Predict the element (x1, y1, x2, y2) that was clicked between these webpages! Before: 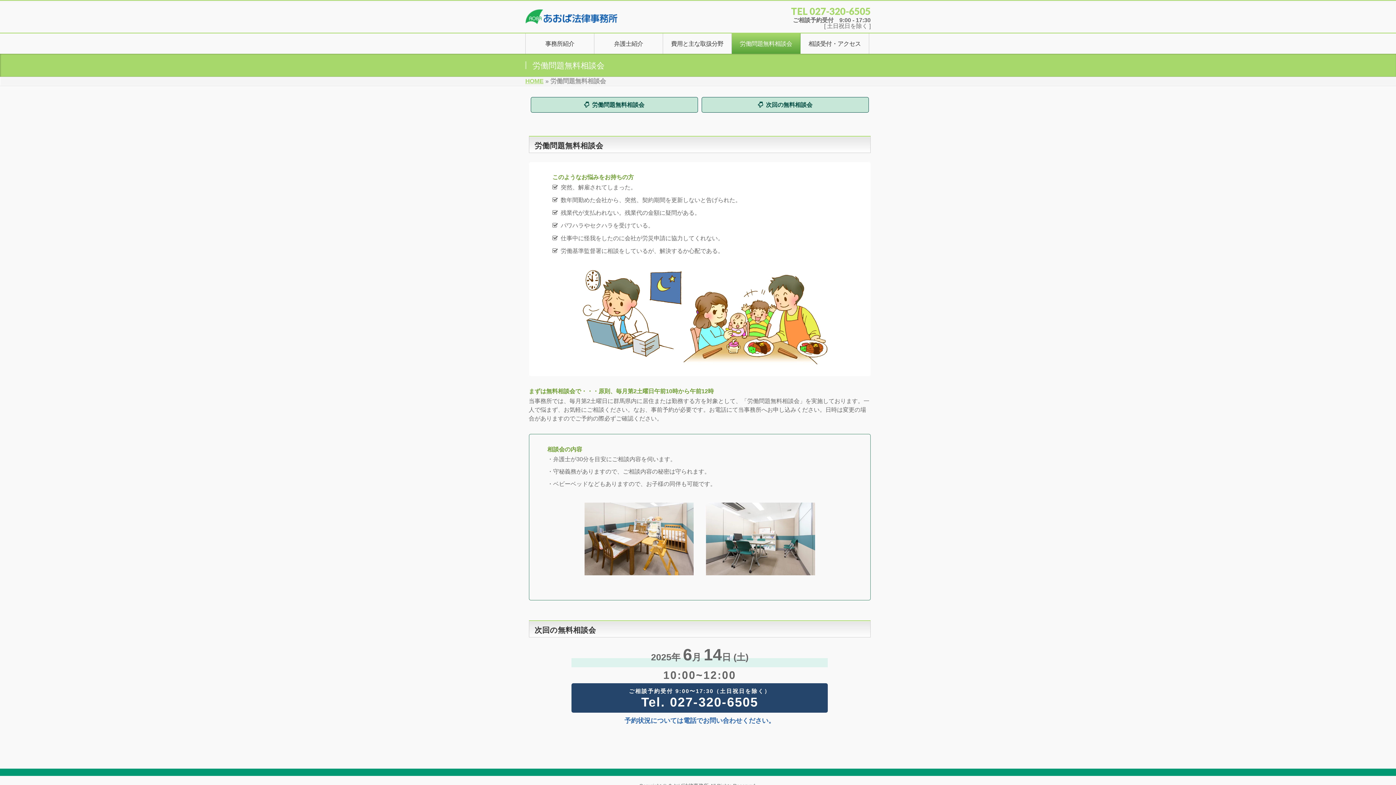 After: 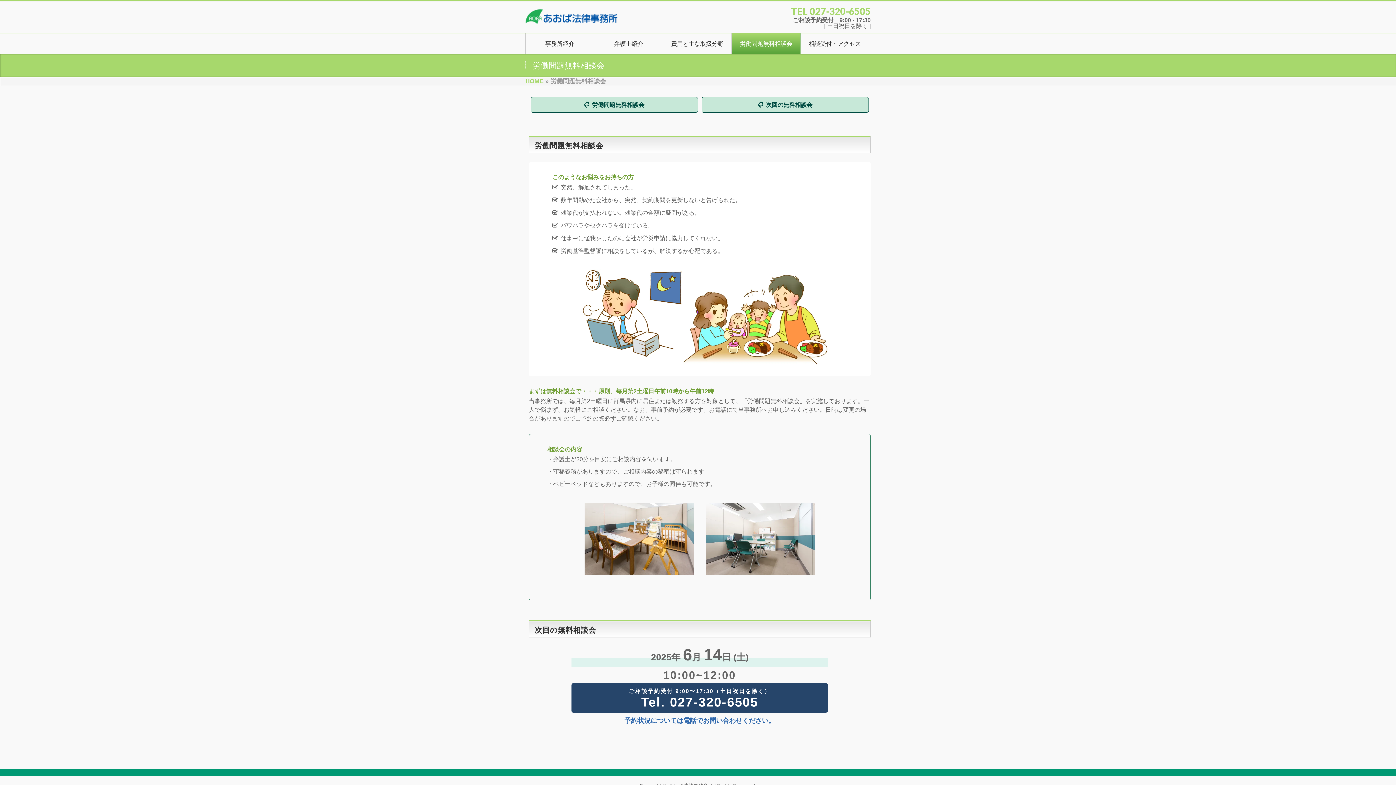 Action: bbox: (732, 33, 800, 53) label: 労働問題無料相談会